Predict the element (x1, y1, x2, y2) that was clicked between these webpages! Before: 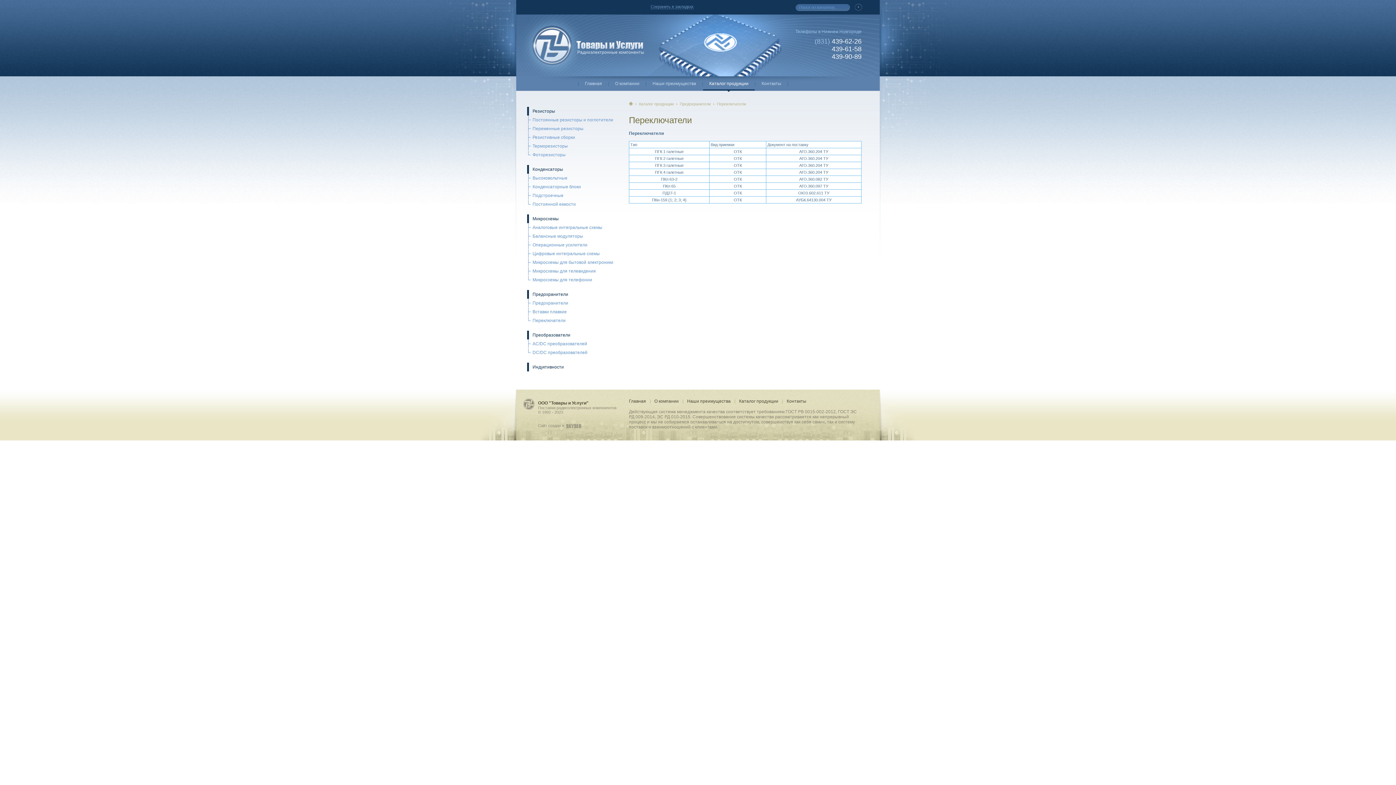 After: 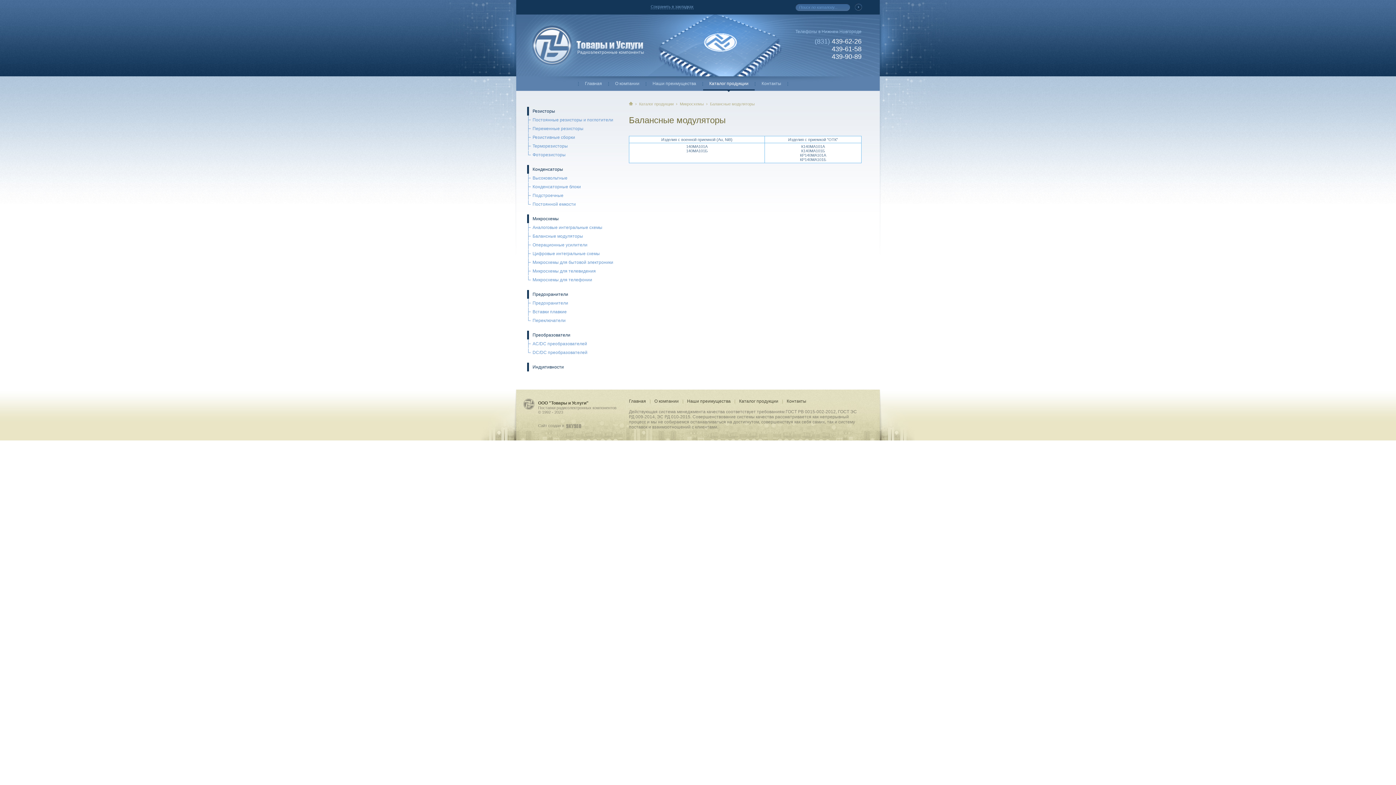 Action: label: Балансные модуляторы bbox: (532, 233, 583, 238)